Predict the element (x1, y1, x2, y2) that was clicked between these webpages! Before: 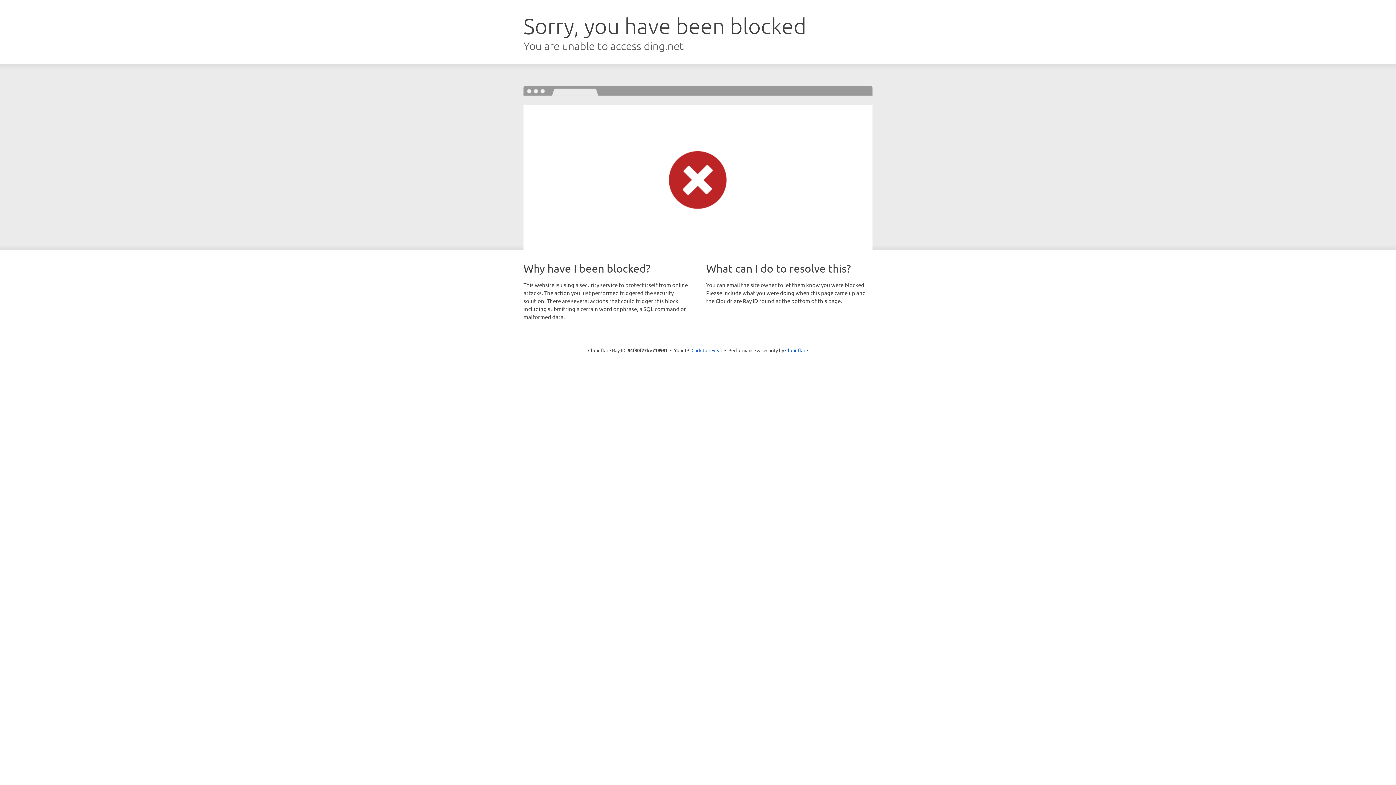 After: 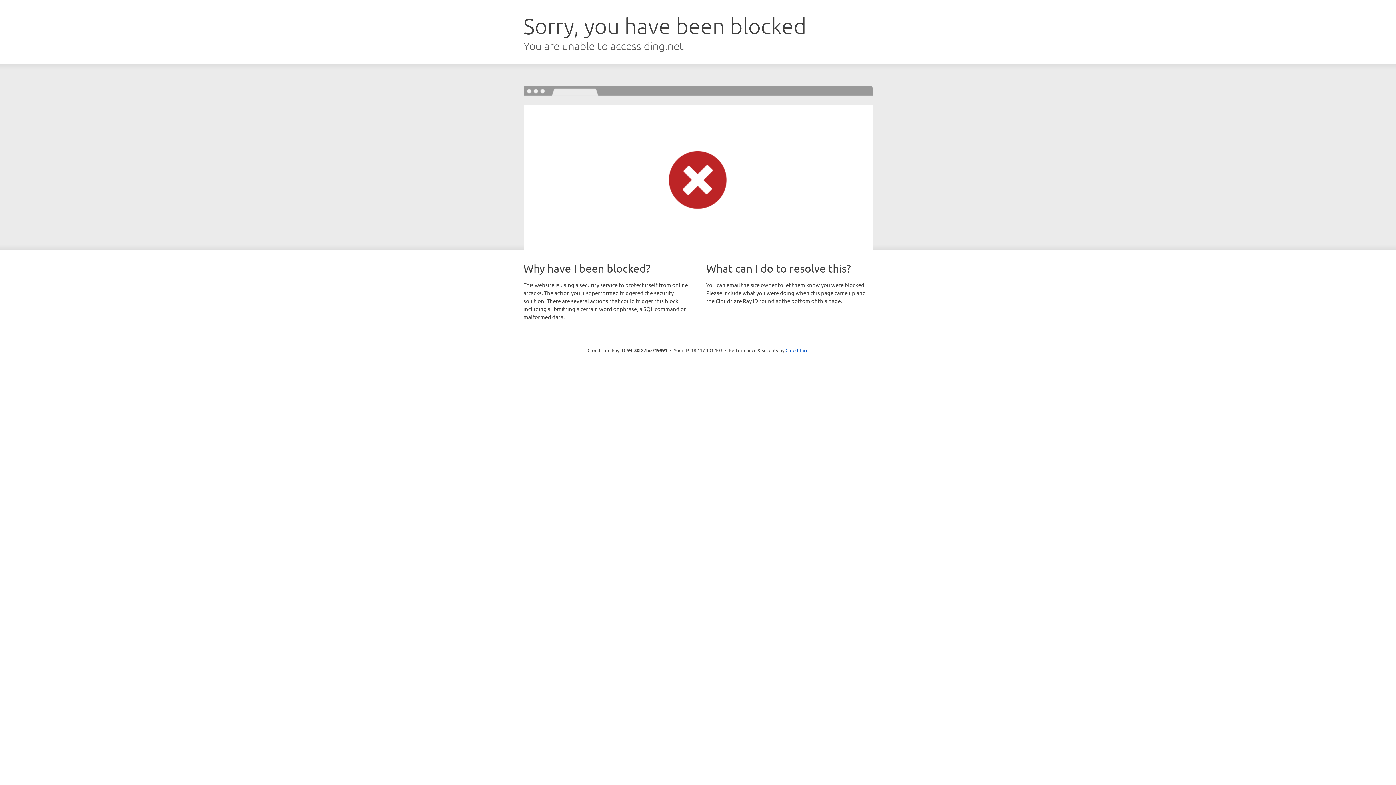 Action: label: Click to reveal bbox: (691, 346, 722, 353)